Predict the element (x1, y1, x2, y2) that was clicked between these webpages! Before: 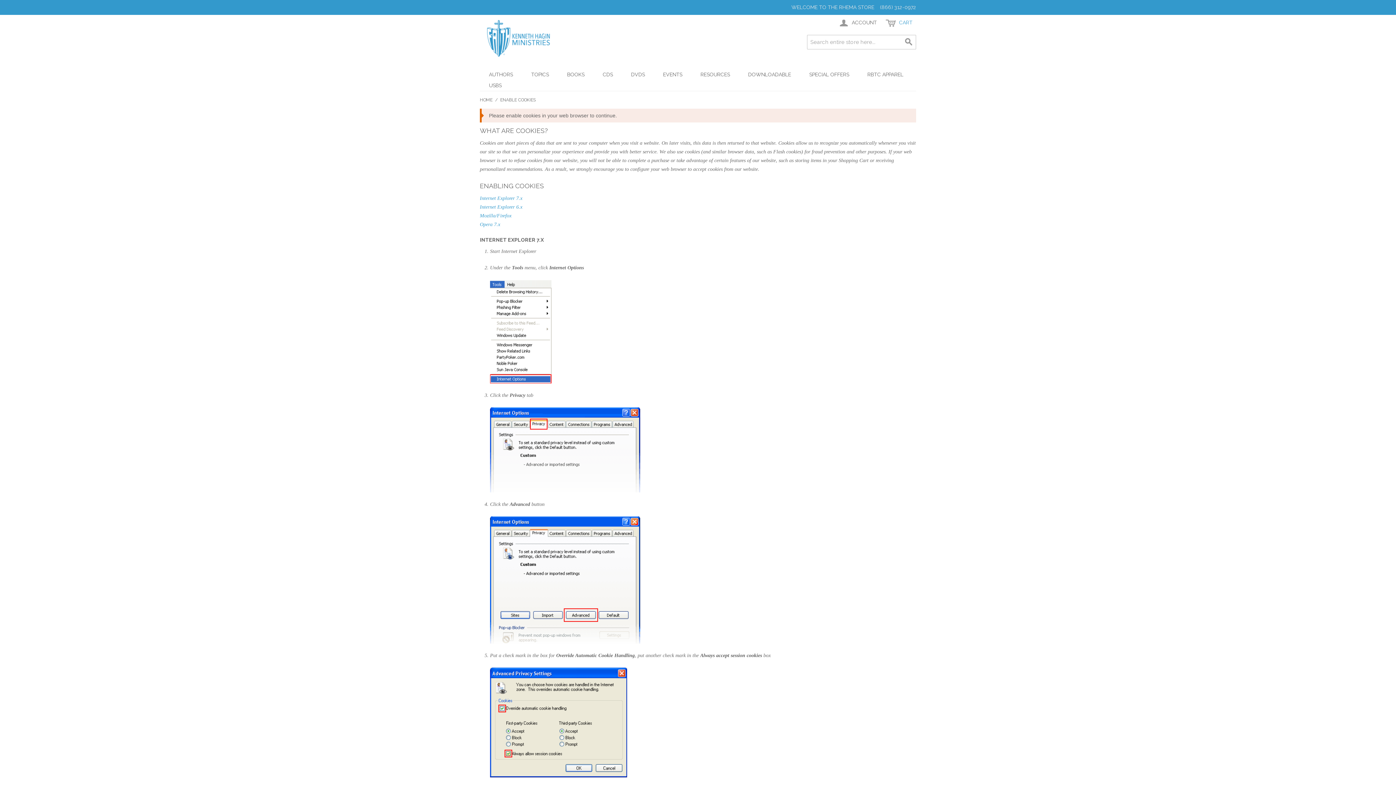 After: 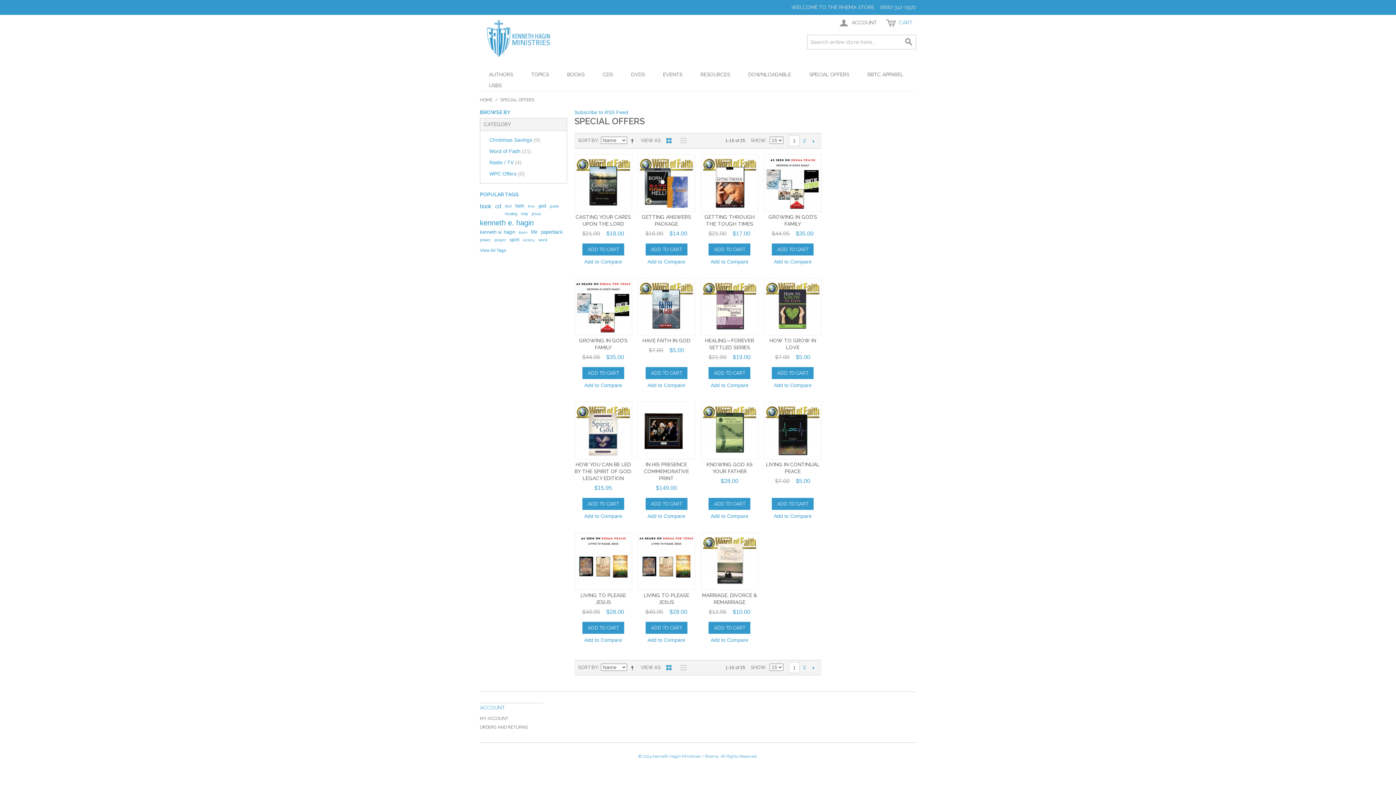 Action: label: SPECIAL OFFERS bbox: (800, 69, 858, 80)